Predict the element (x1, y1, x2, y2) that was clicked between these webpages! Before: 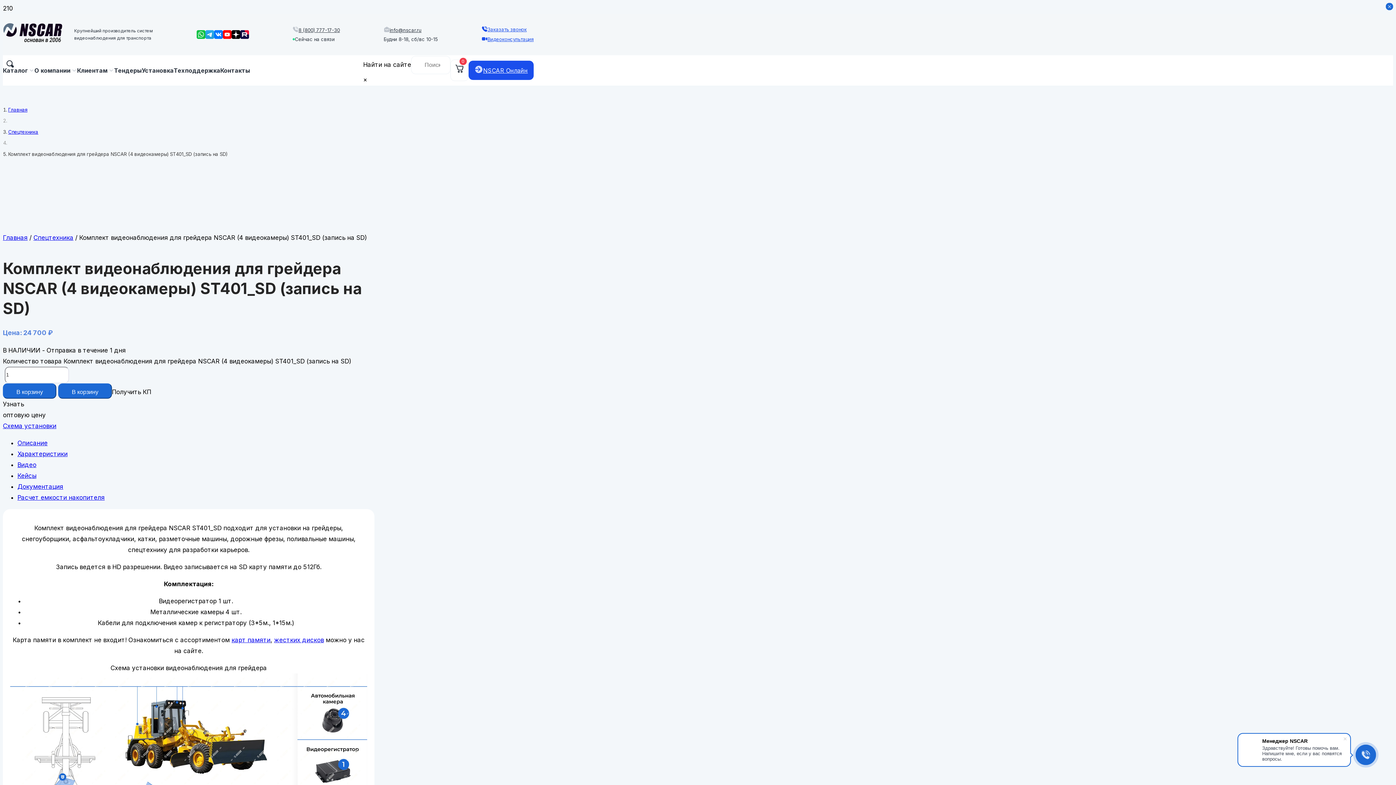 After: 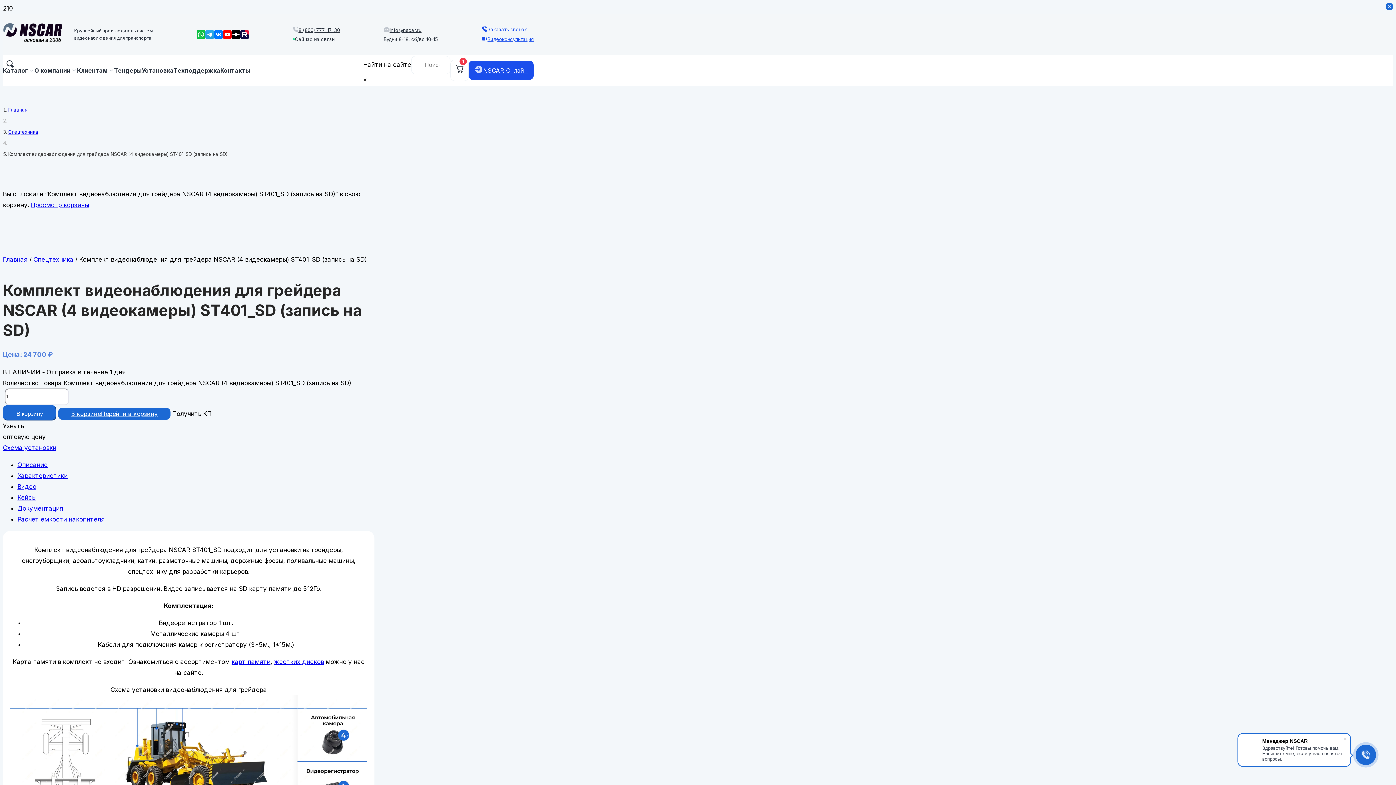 Action: label: В корзину bbox: (58, 383, 111, 398)